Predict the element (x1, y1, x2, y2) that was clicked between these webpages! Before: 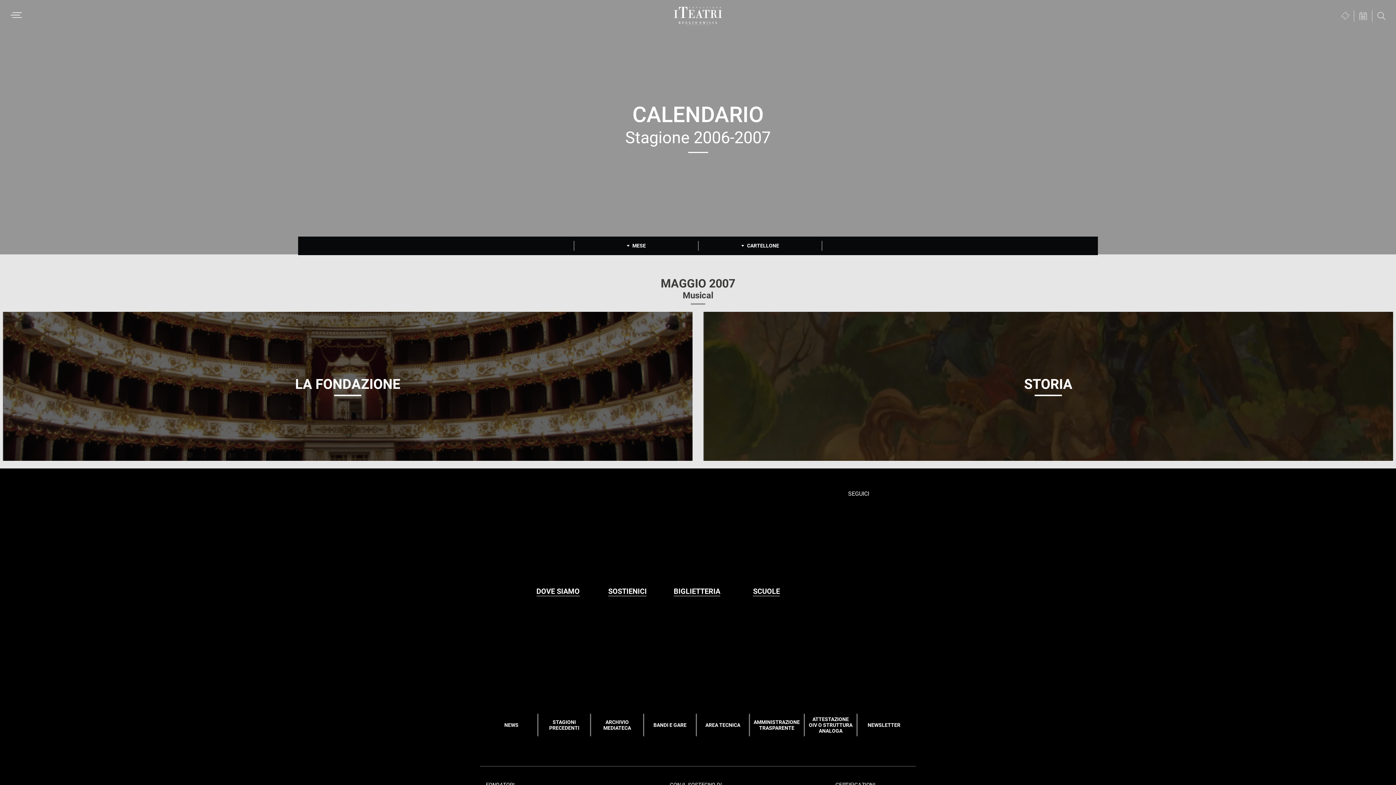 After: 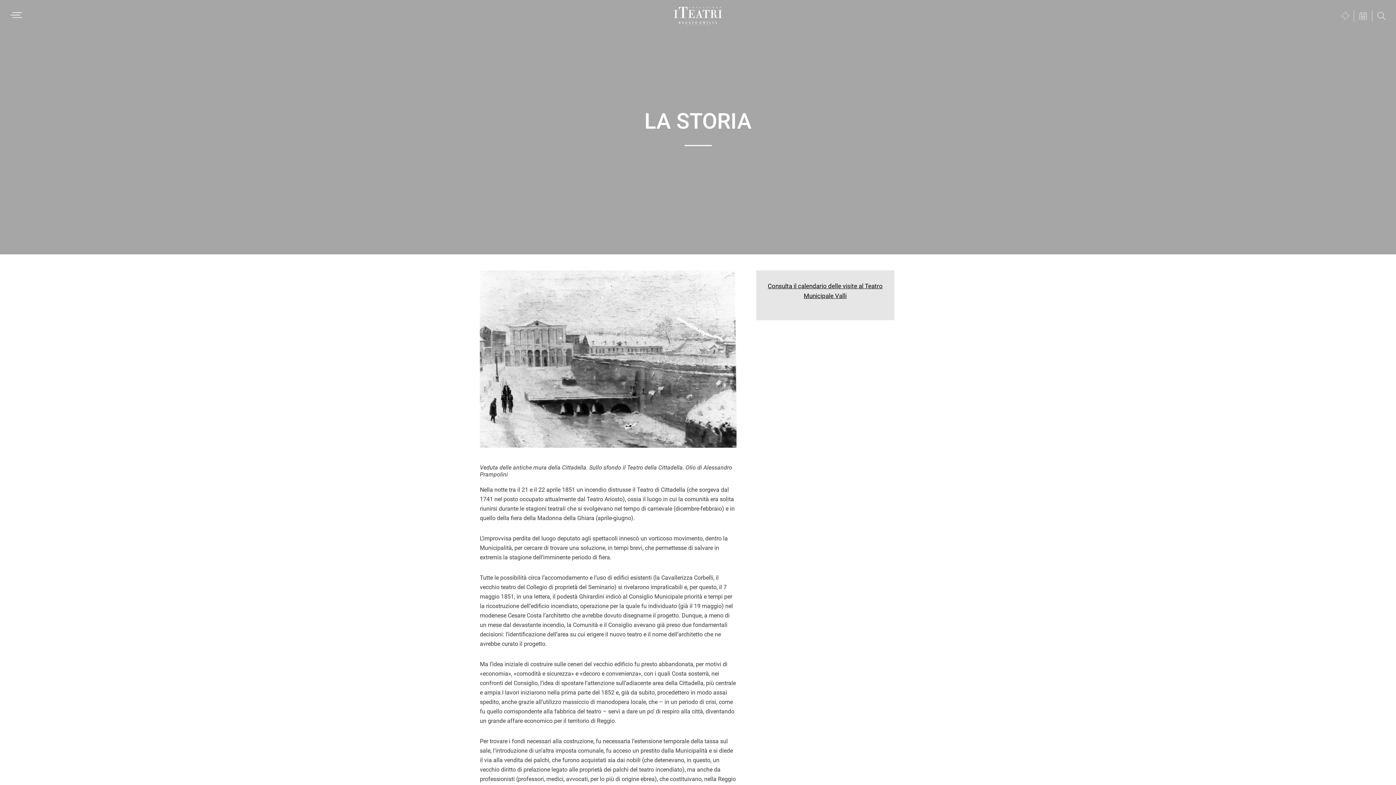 Action: label: STORIA bbox: (703, 312, 1393, 461)